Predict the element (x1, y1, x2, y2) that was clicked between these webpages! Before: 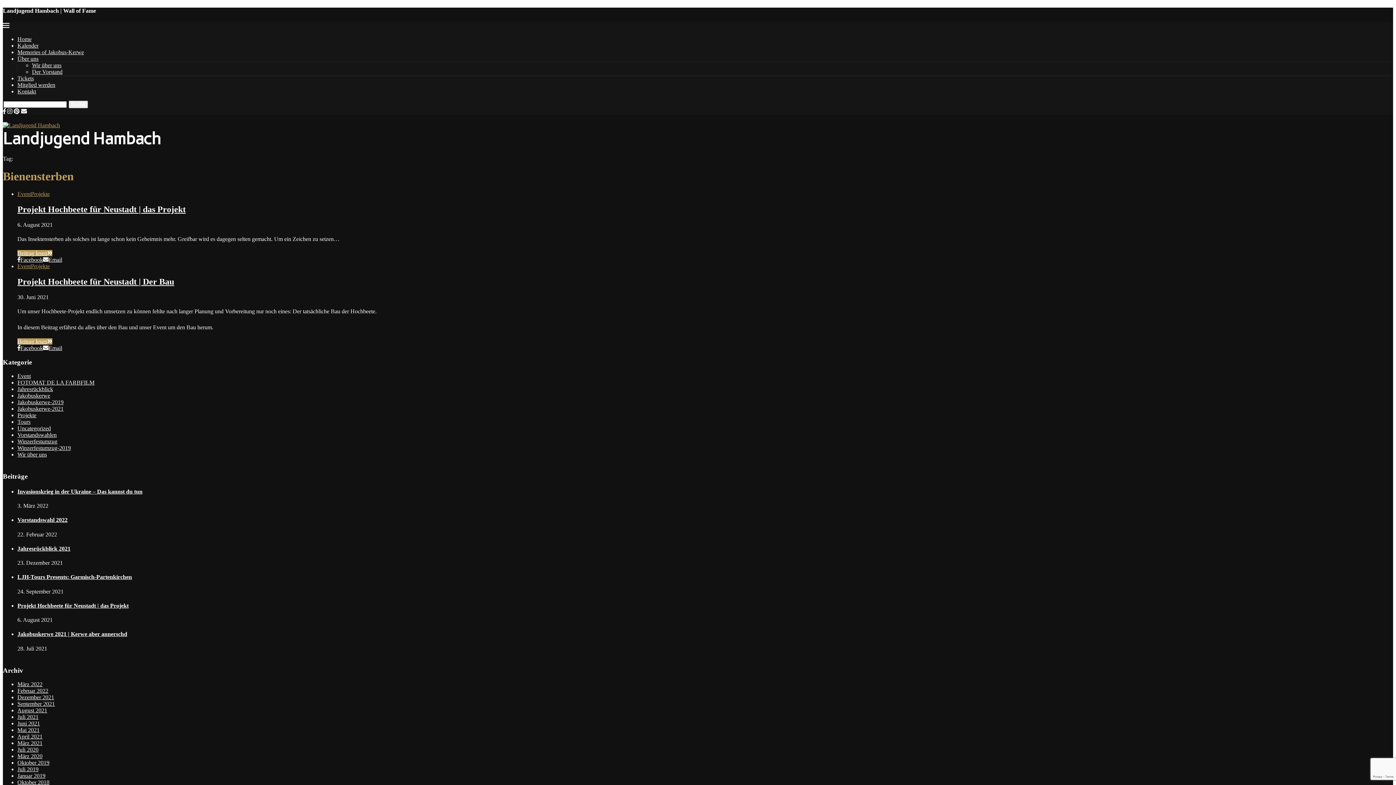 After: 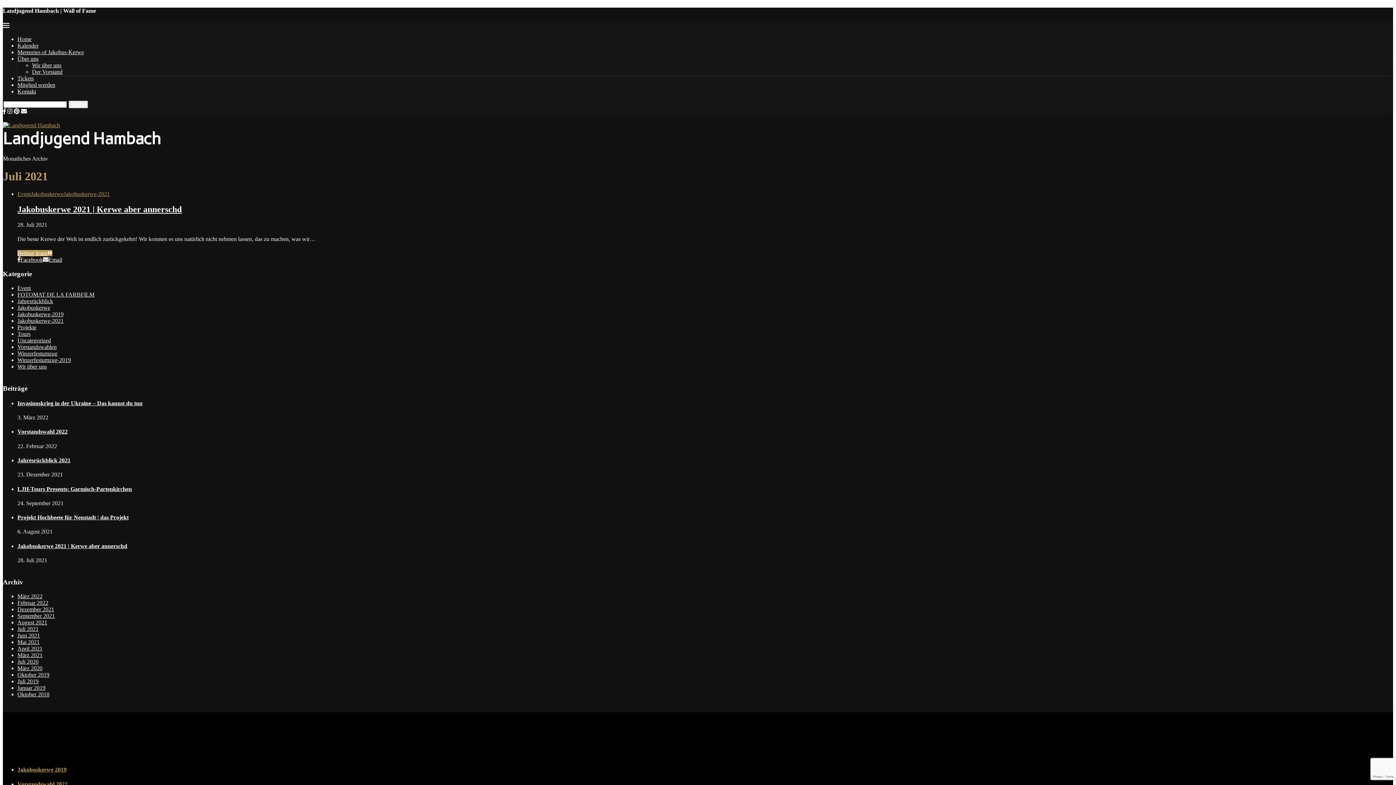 Action: label: Juli 2021 bbox: (17, 714, 38, 720)